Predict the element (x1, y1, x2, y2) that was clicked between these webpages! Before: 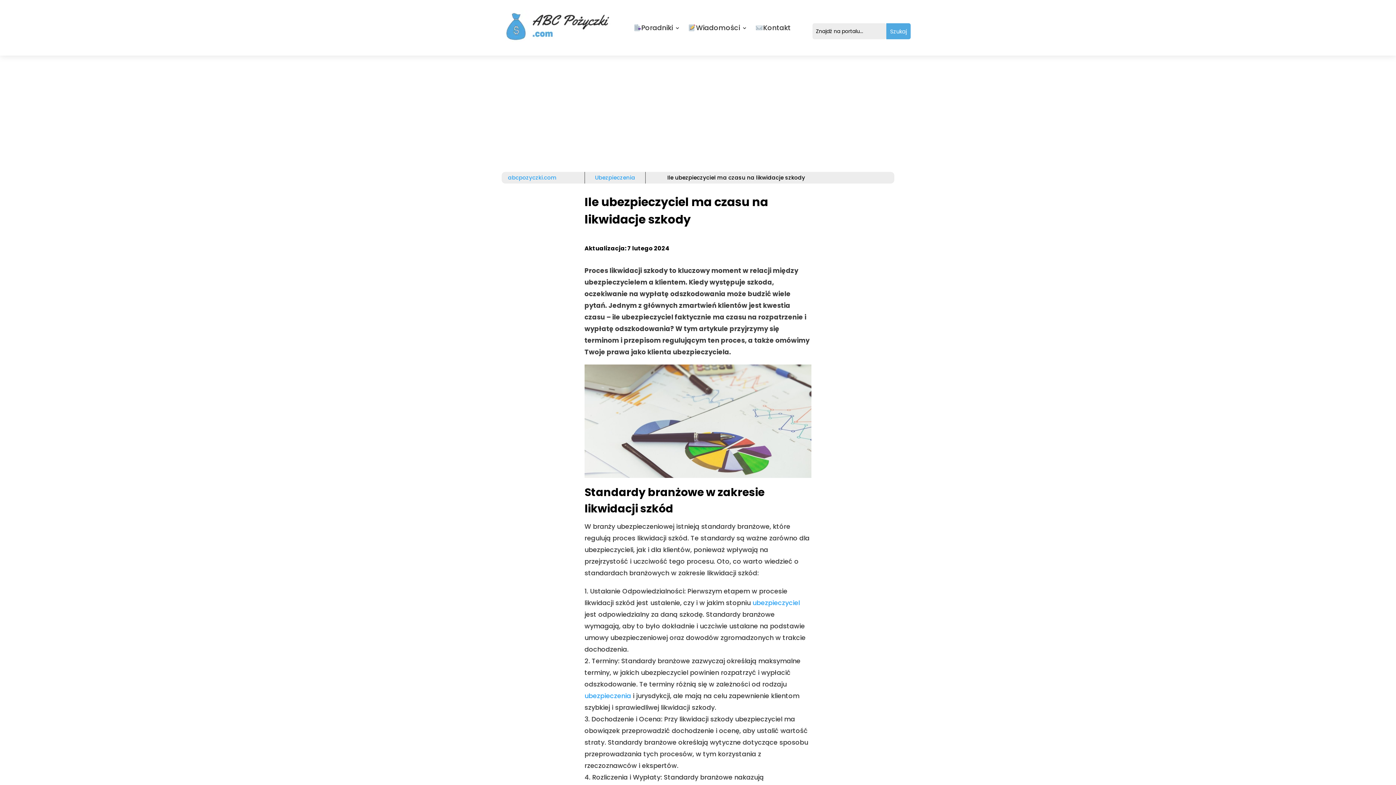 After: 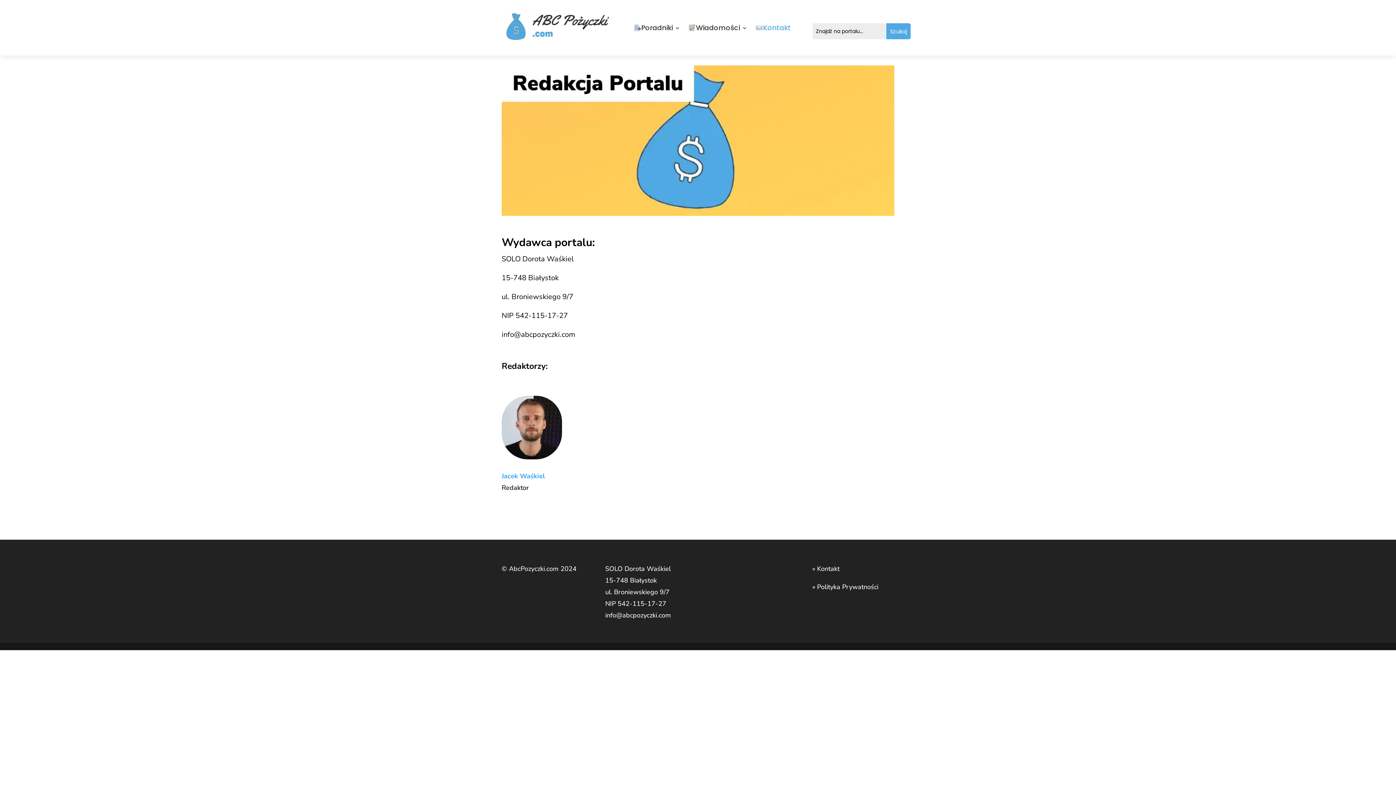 Action: label: Kontakt bbox: (755, 9, 790, 45)